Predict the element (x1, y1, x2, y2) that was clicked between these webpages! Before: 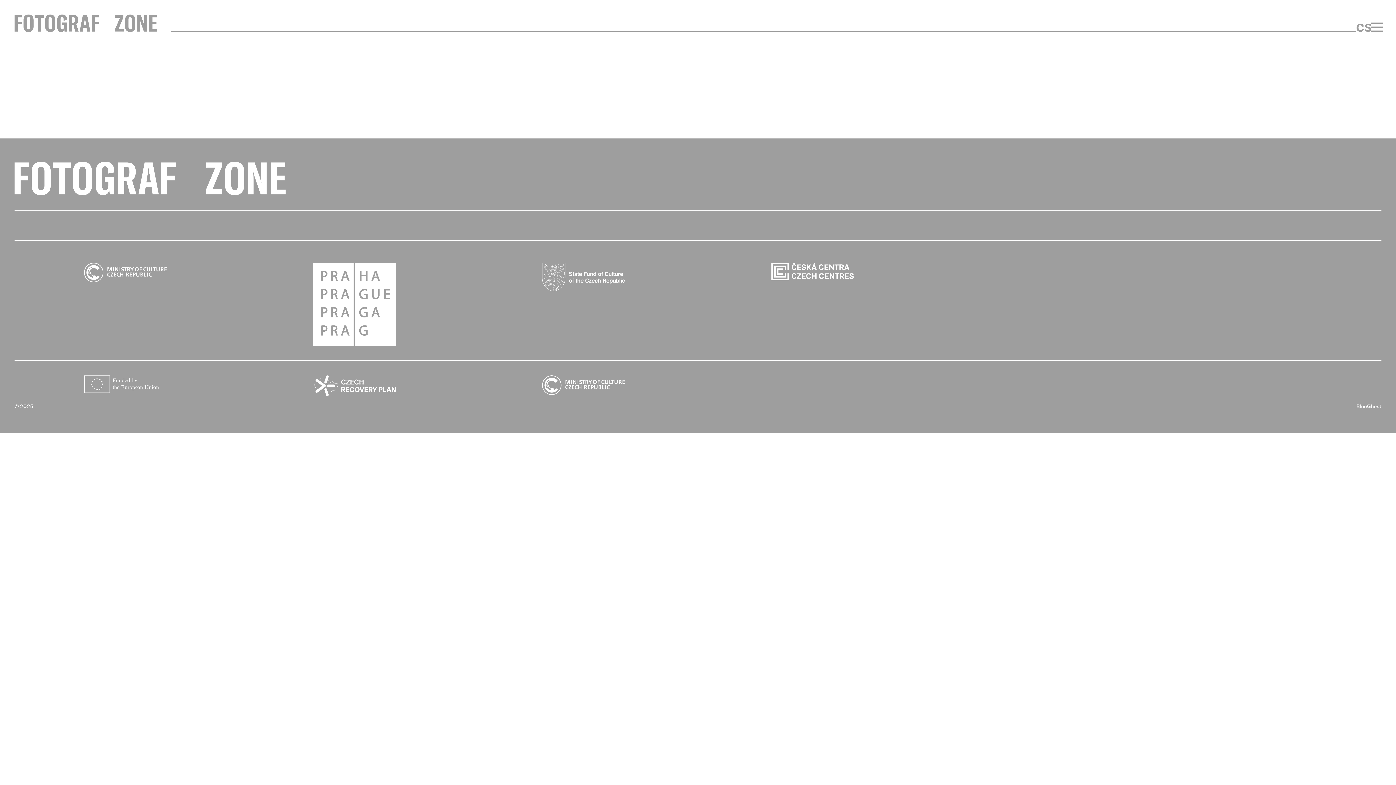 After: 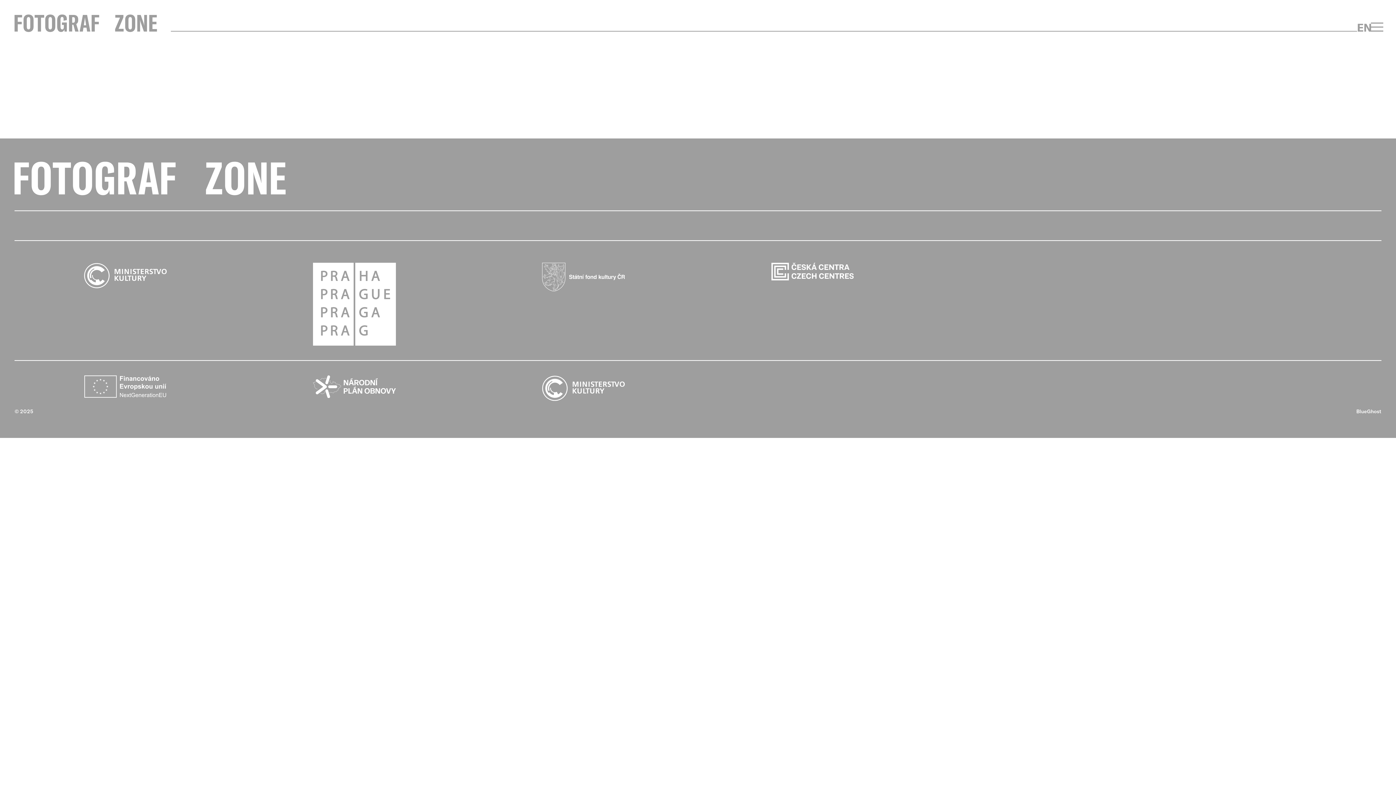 Action: bbox: (1356, 20, 1372, 34) label: CS